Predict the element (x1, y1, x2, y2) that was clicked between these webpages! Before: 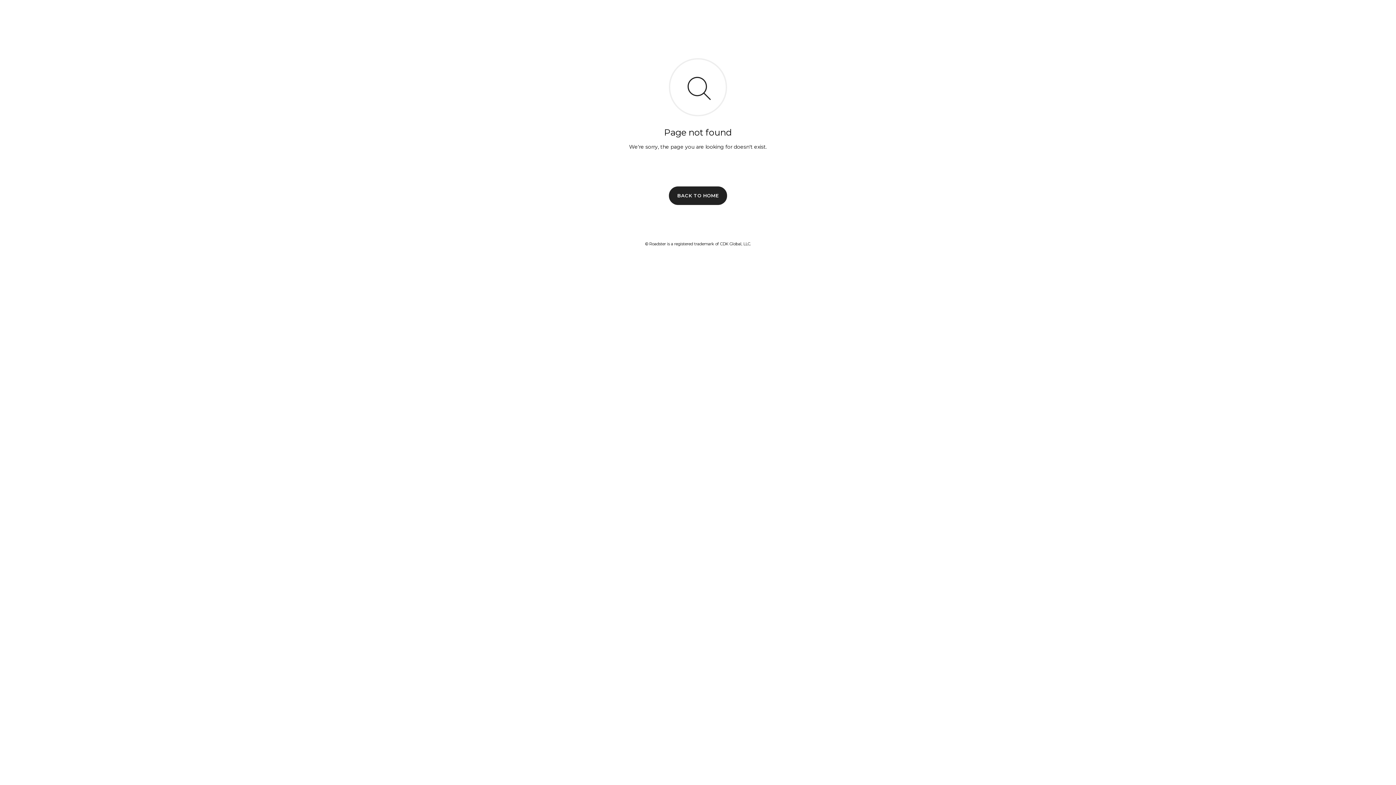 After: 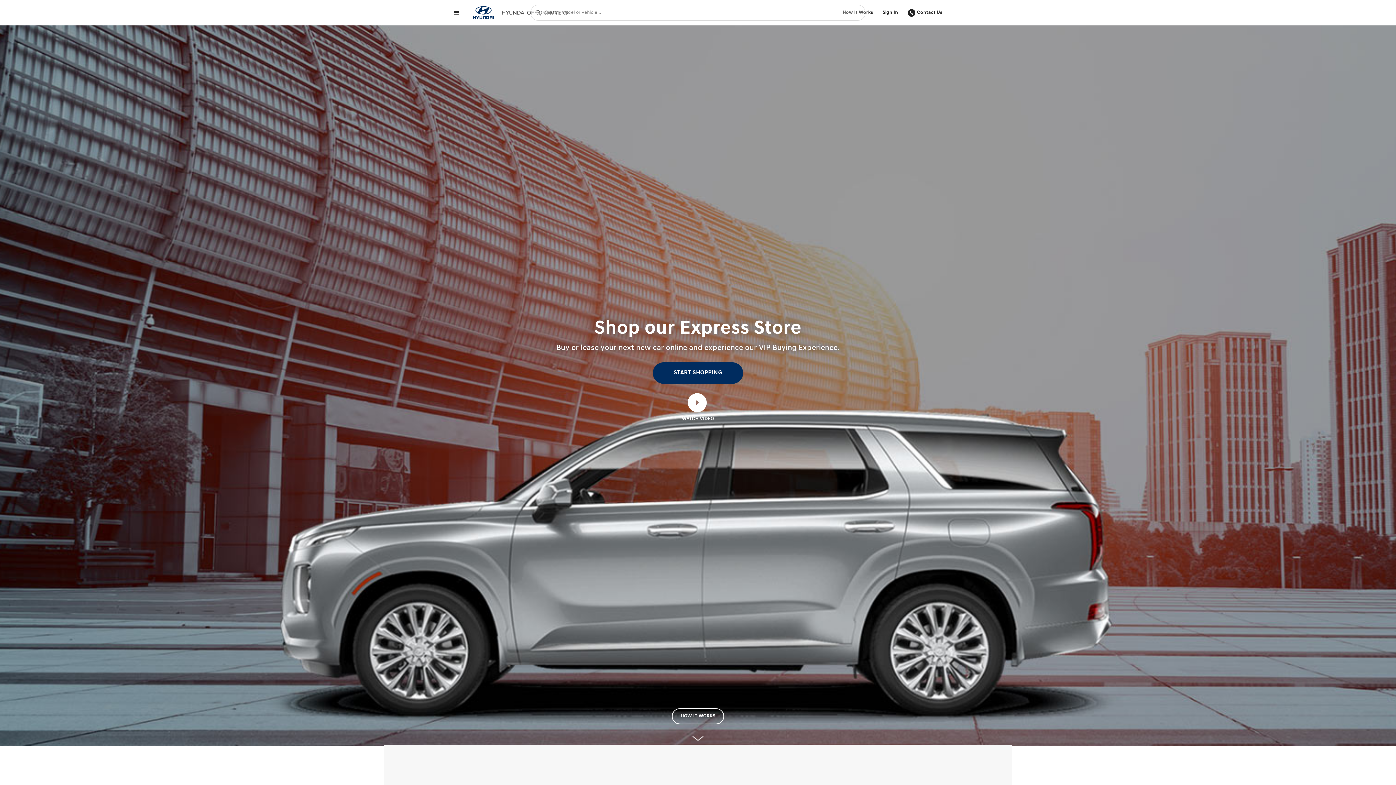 Action: bbox: (669, 186, 727, 204) label: BACK TO HOME